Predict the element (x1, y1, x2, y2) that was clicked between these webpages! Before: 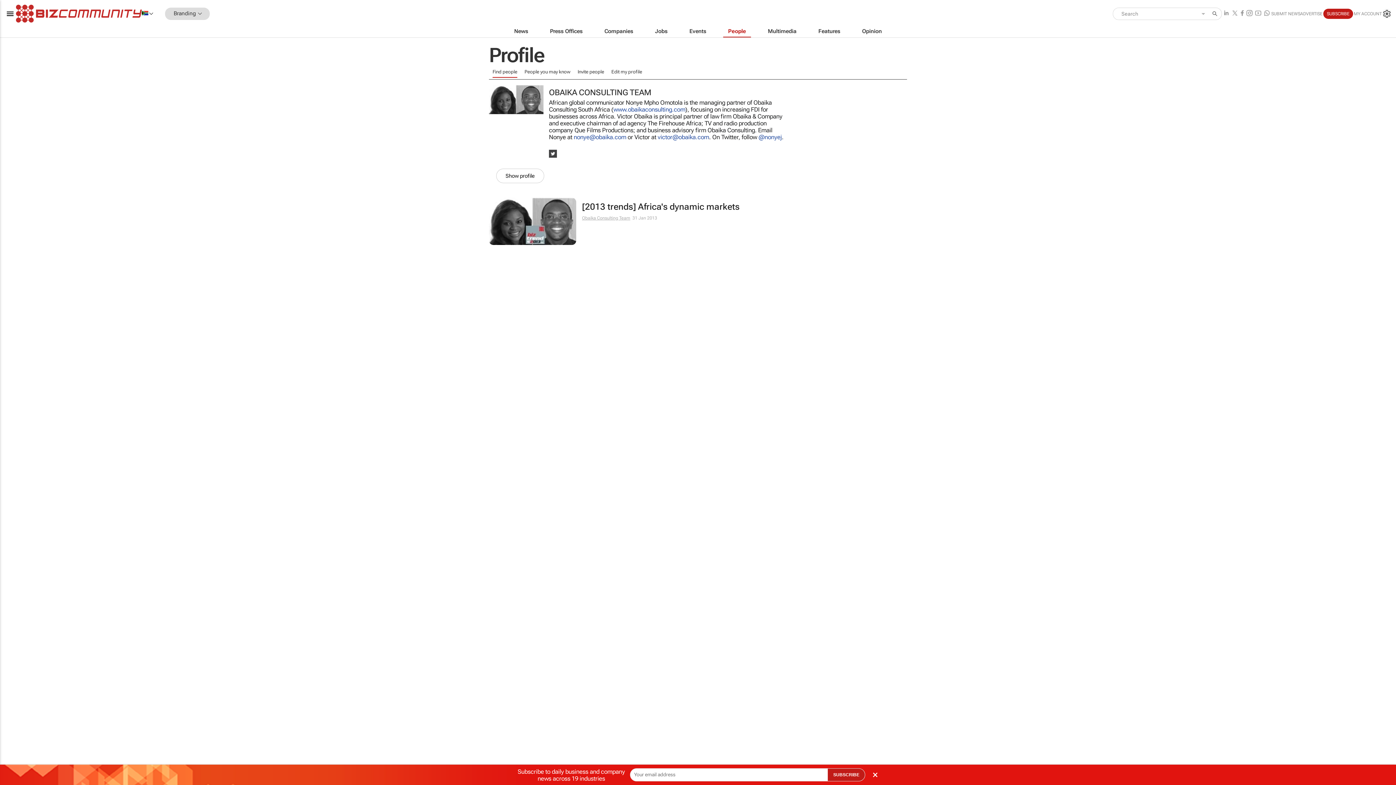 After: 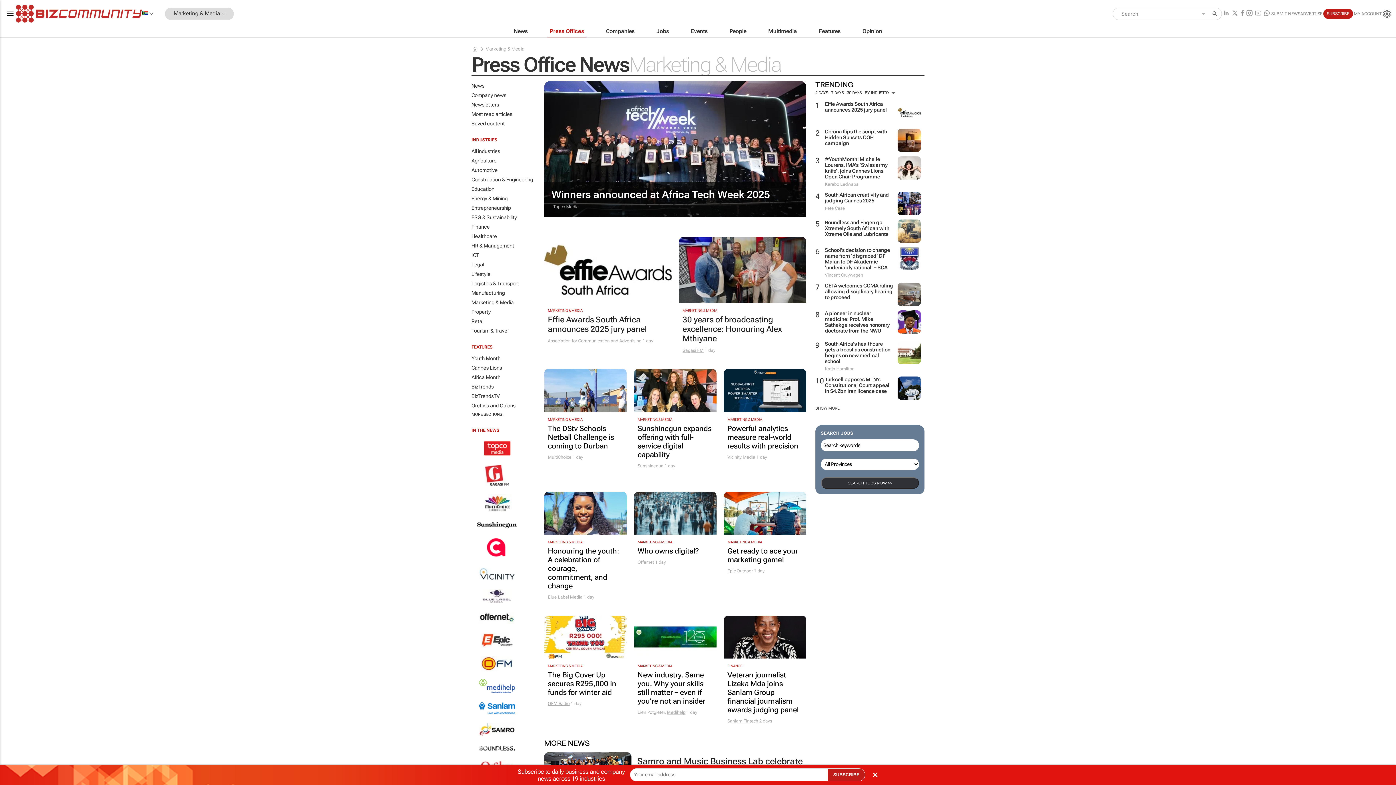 Action: label: Press Offices bbox: (539, 25, 593, 37)